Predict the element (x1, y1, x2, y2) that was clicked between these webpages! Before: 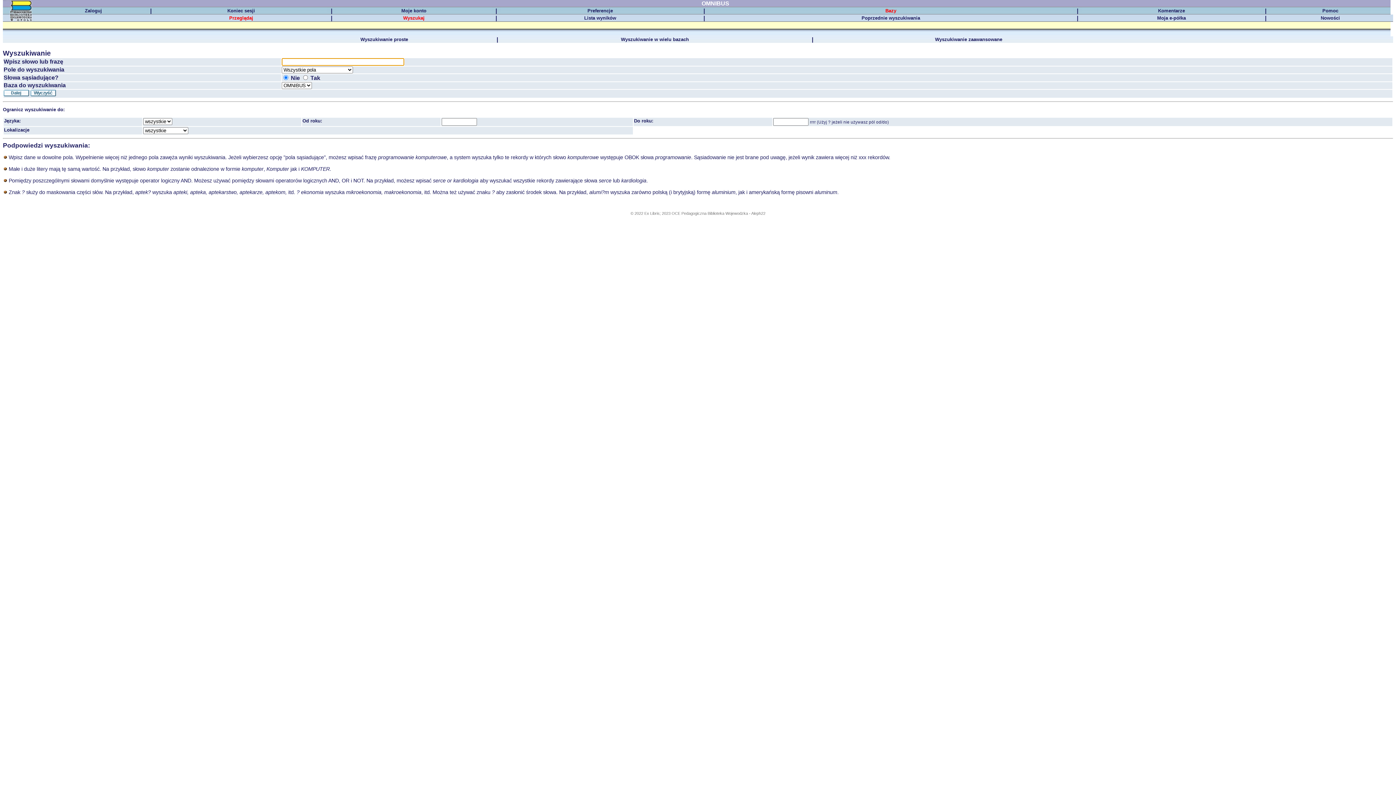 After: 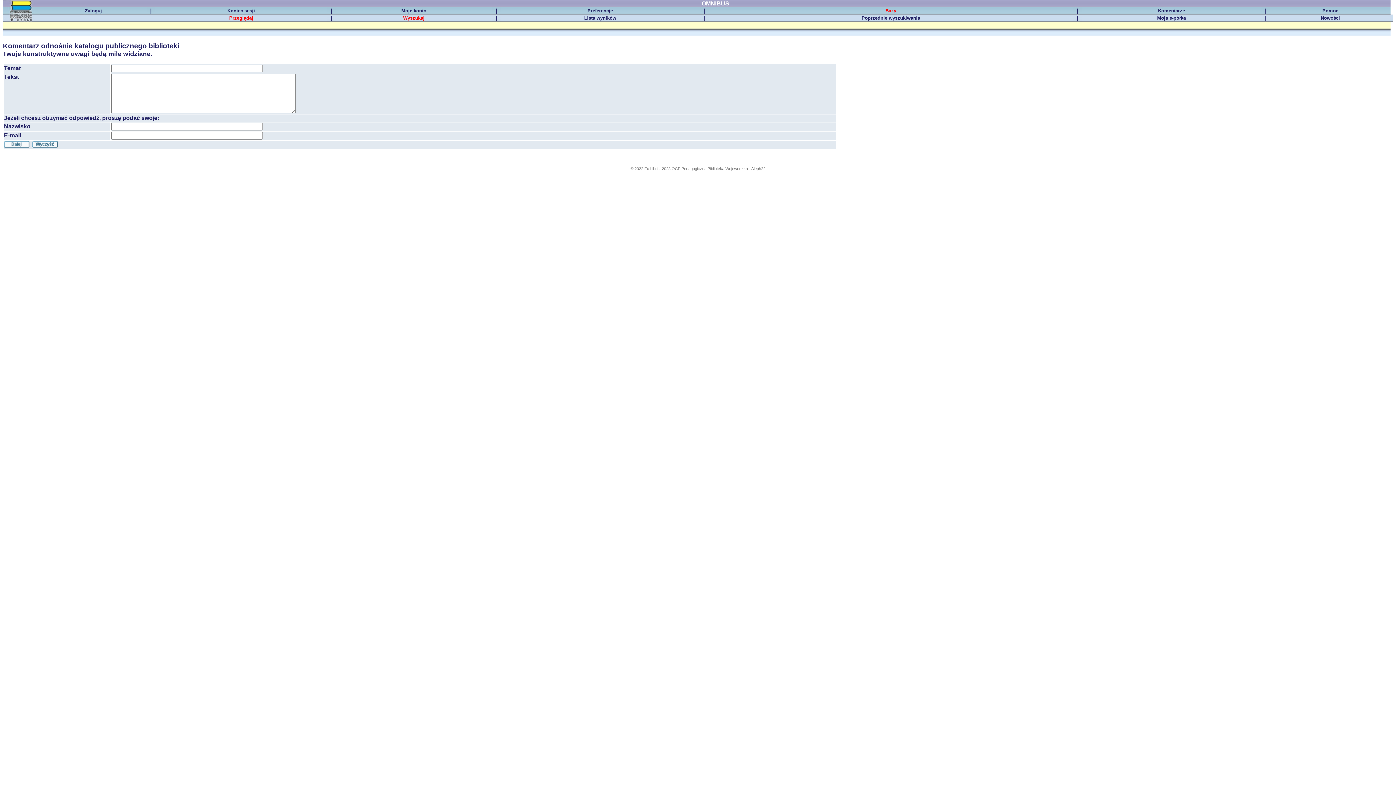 Action: bbox: (1158, 8, 1185, 13) label: Komentarze